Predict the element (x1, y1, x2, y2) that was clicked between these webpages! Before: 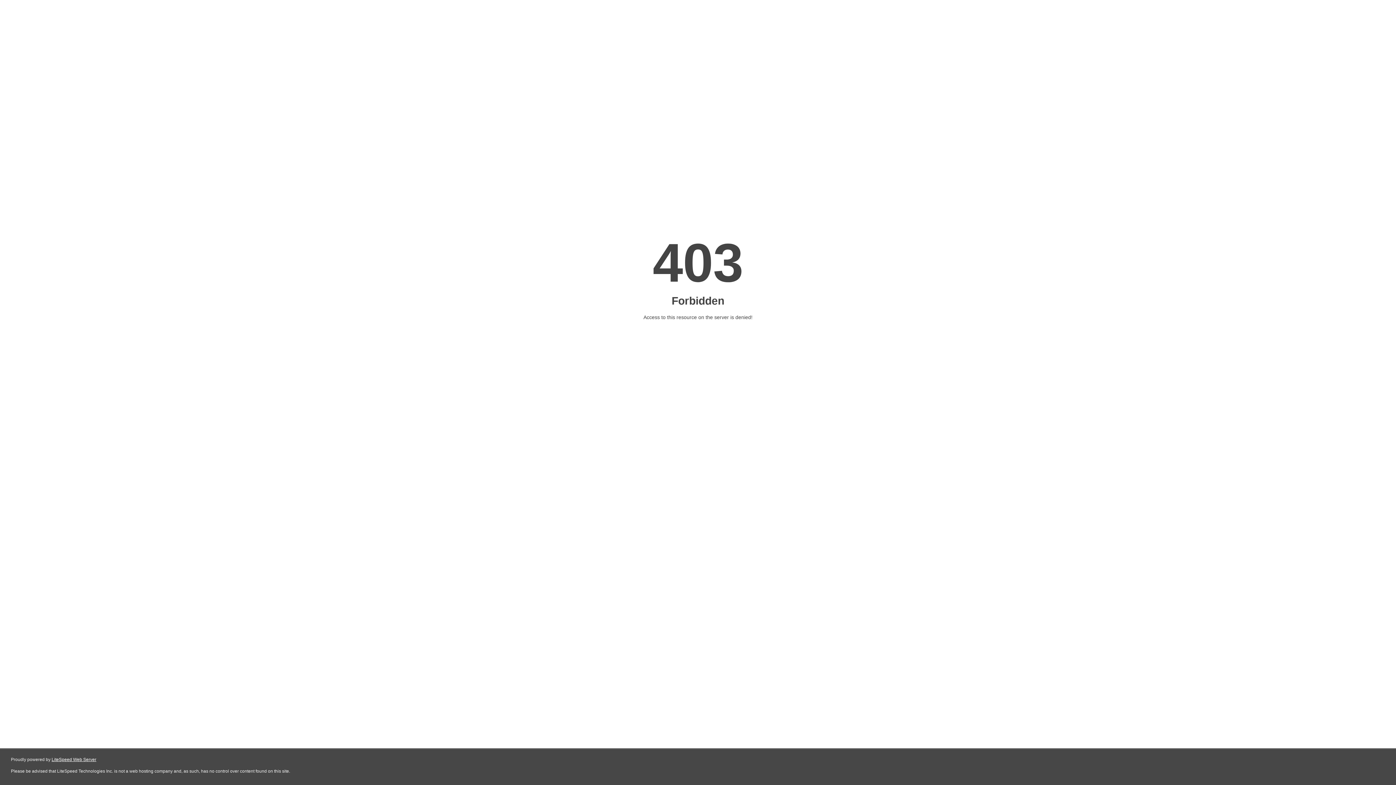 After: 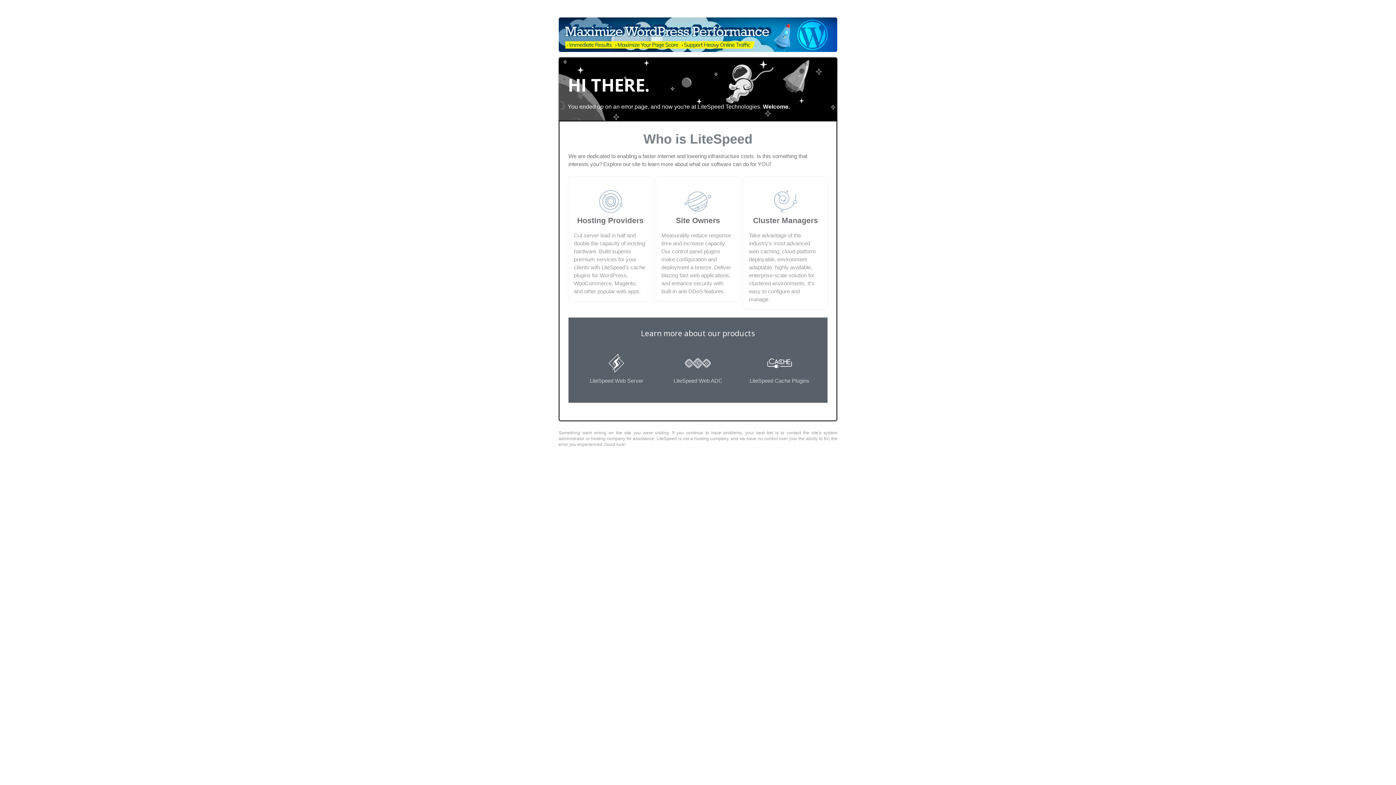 Action: bbox: (51, 757, 96, 762) label: LiteSpeed Web Server